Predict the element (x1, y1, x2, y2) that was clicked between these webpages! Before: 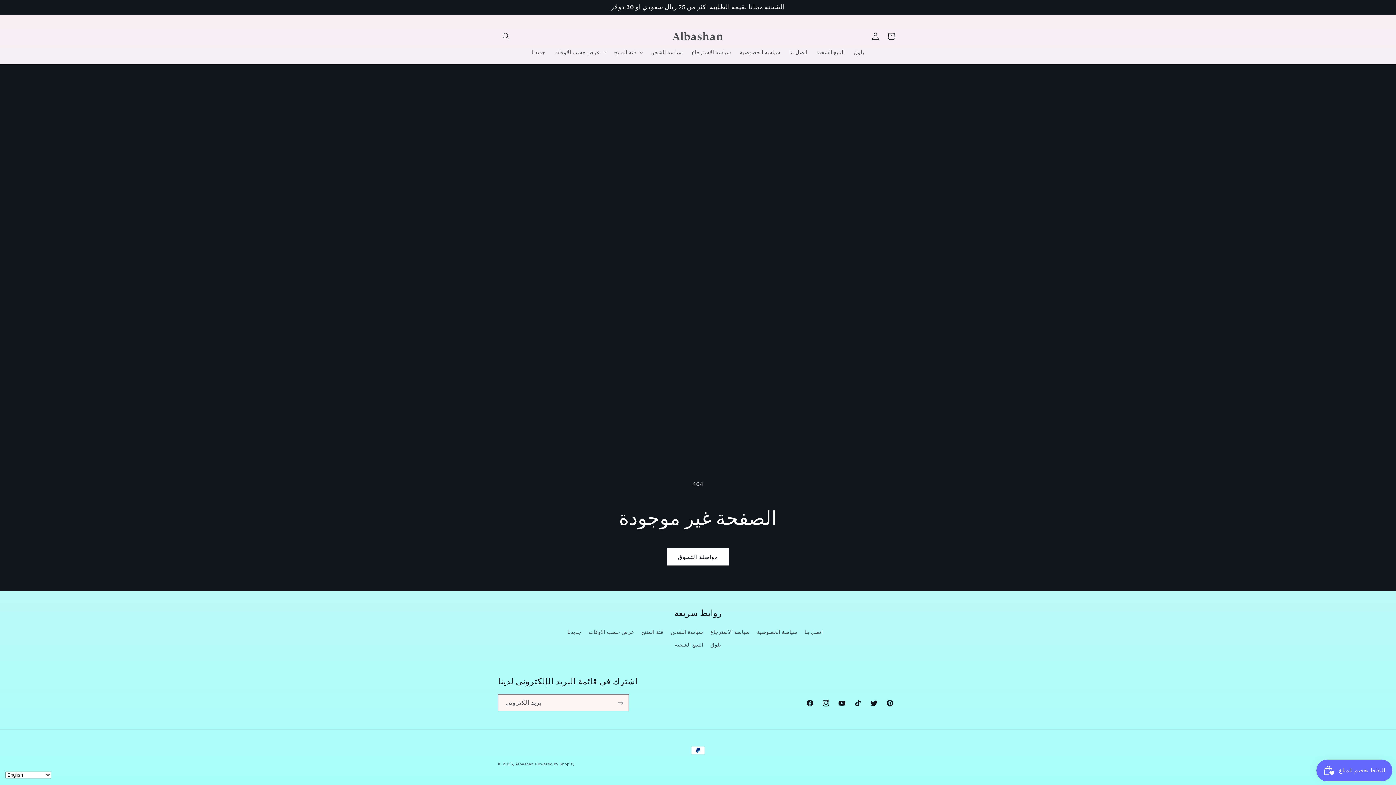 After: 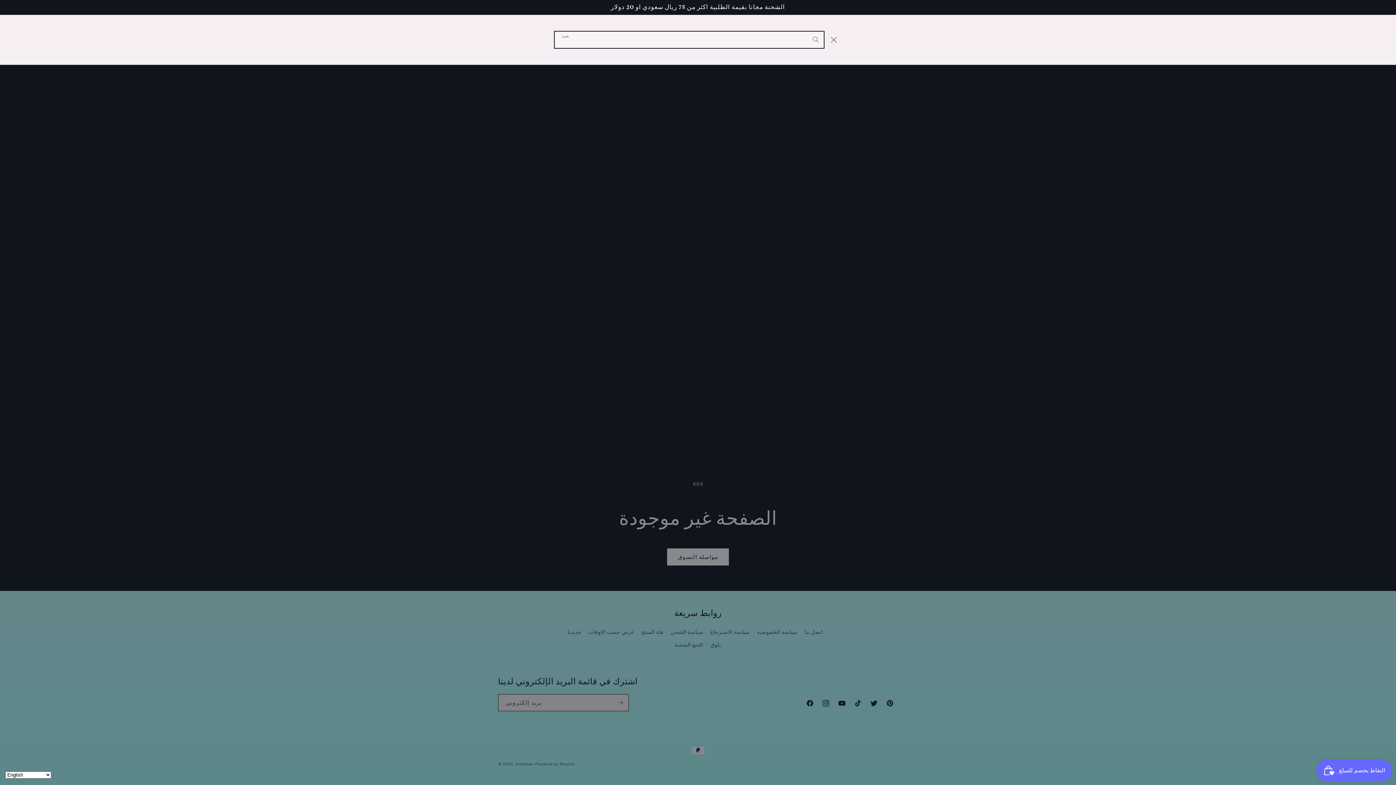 Action: label: بحث bbox: (498, 28, 514, 44)